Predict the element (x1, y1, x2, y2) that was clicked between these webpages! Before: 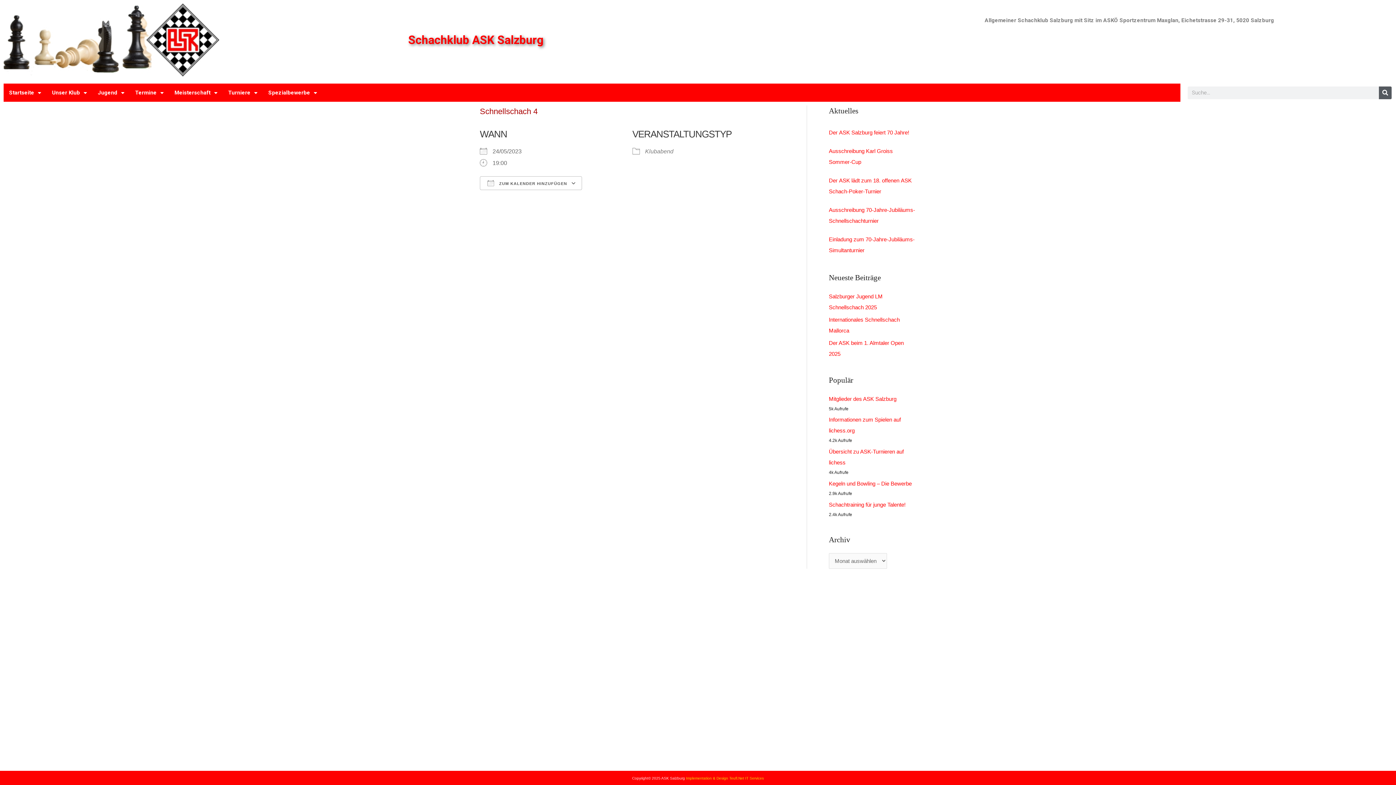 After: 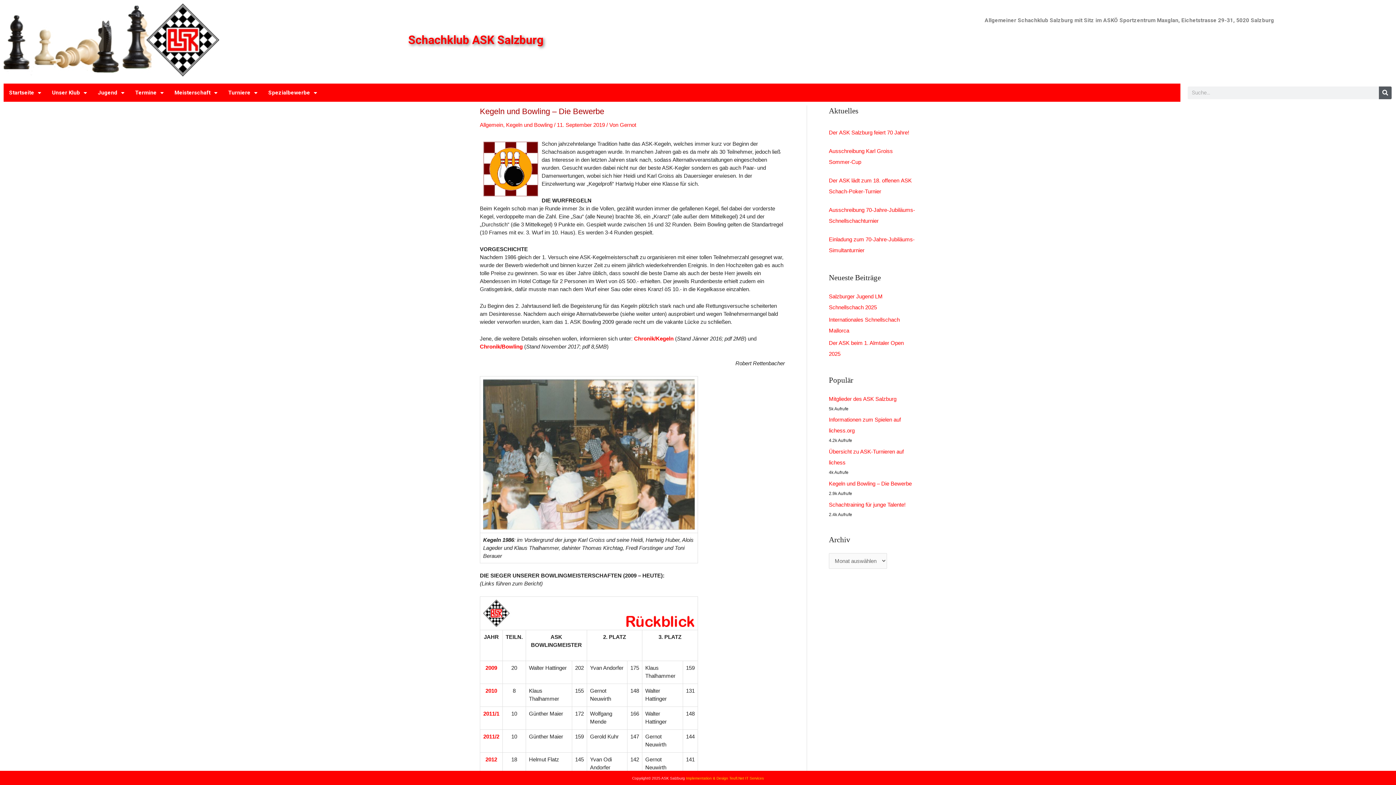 Action: label: Kegeln und Bowling – Die Bewerbe bbox: (829, 480, 912, 486)